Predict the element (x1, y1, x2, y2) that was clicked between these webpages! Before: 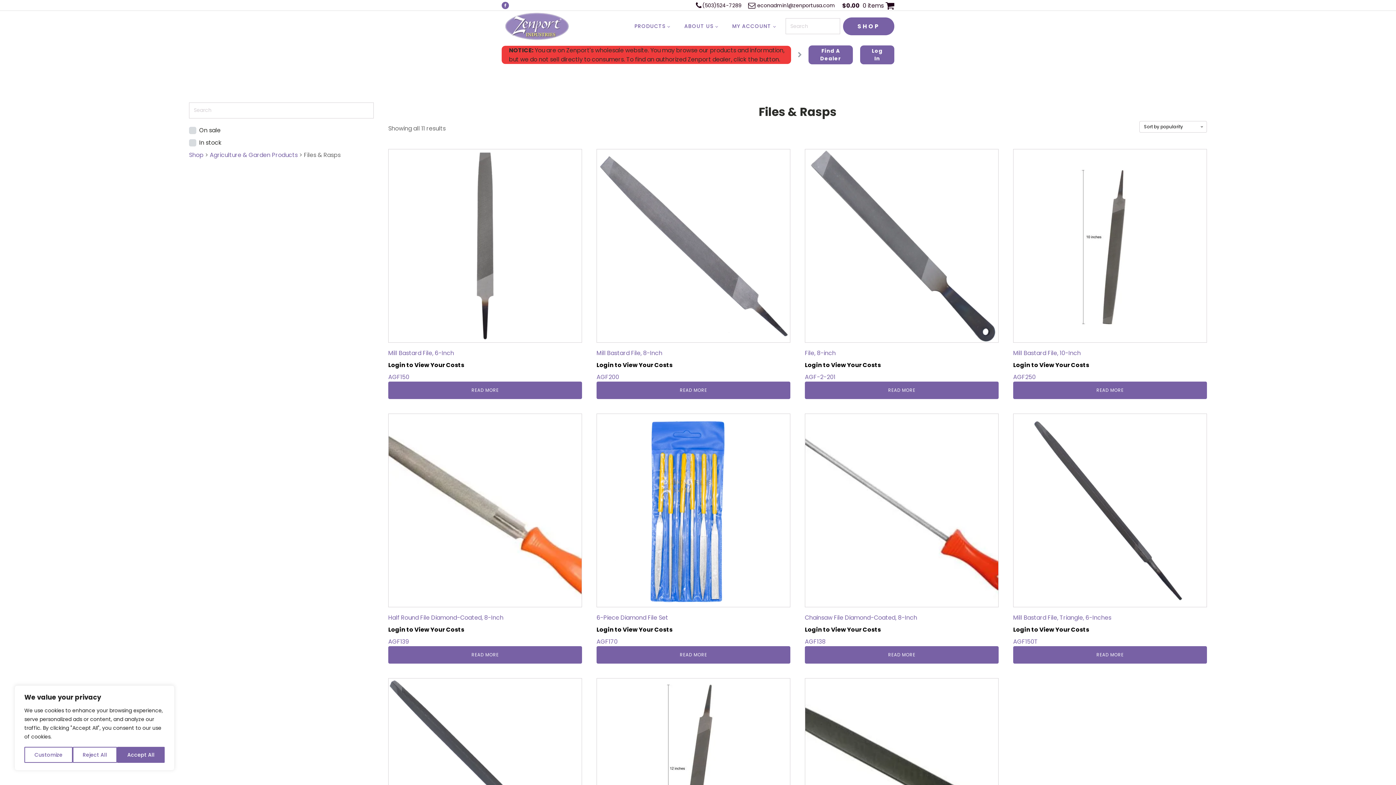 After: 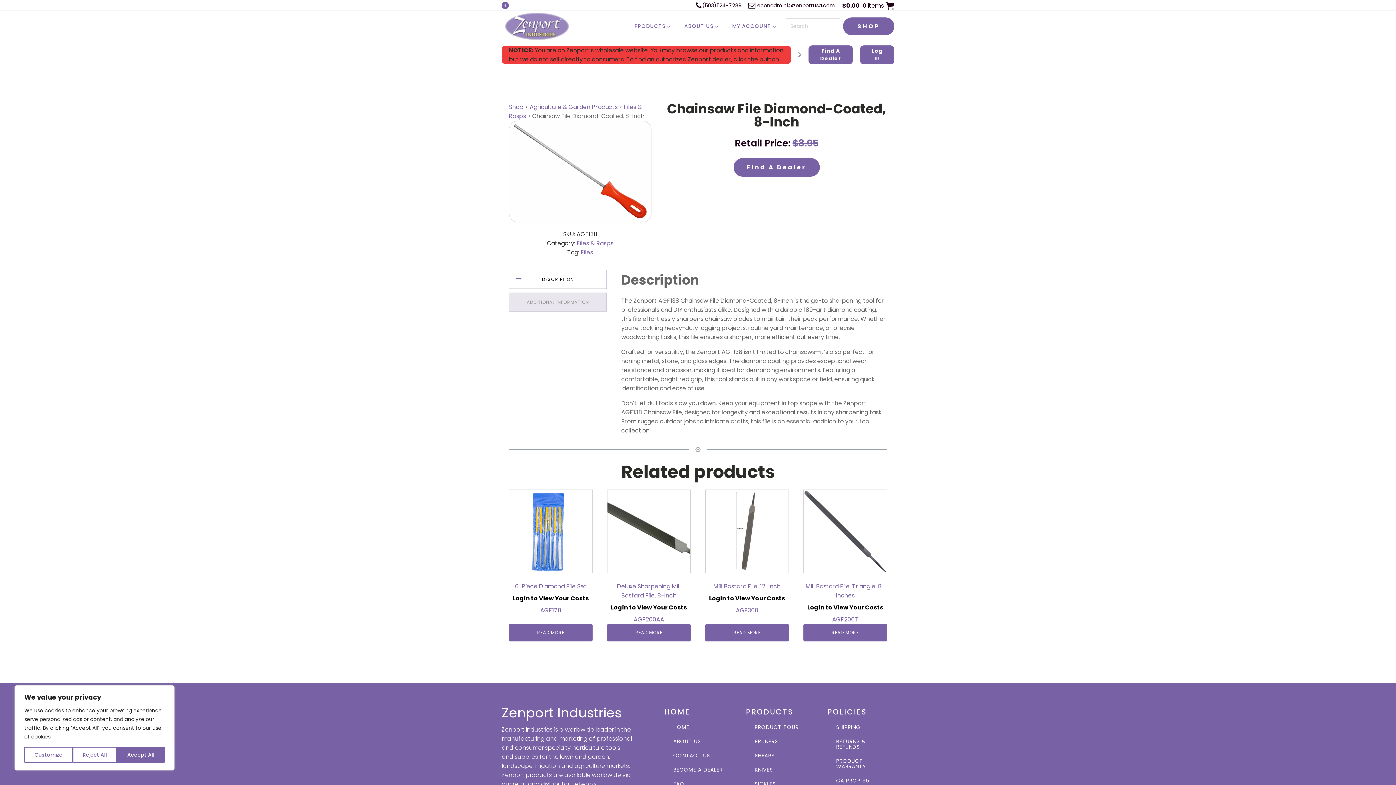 Action: label: Chainsaw File Diamond-Coated, 8-Inch
Login to View Your Costs
AGF138 bbox: (805, 413, 998, 646)